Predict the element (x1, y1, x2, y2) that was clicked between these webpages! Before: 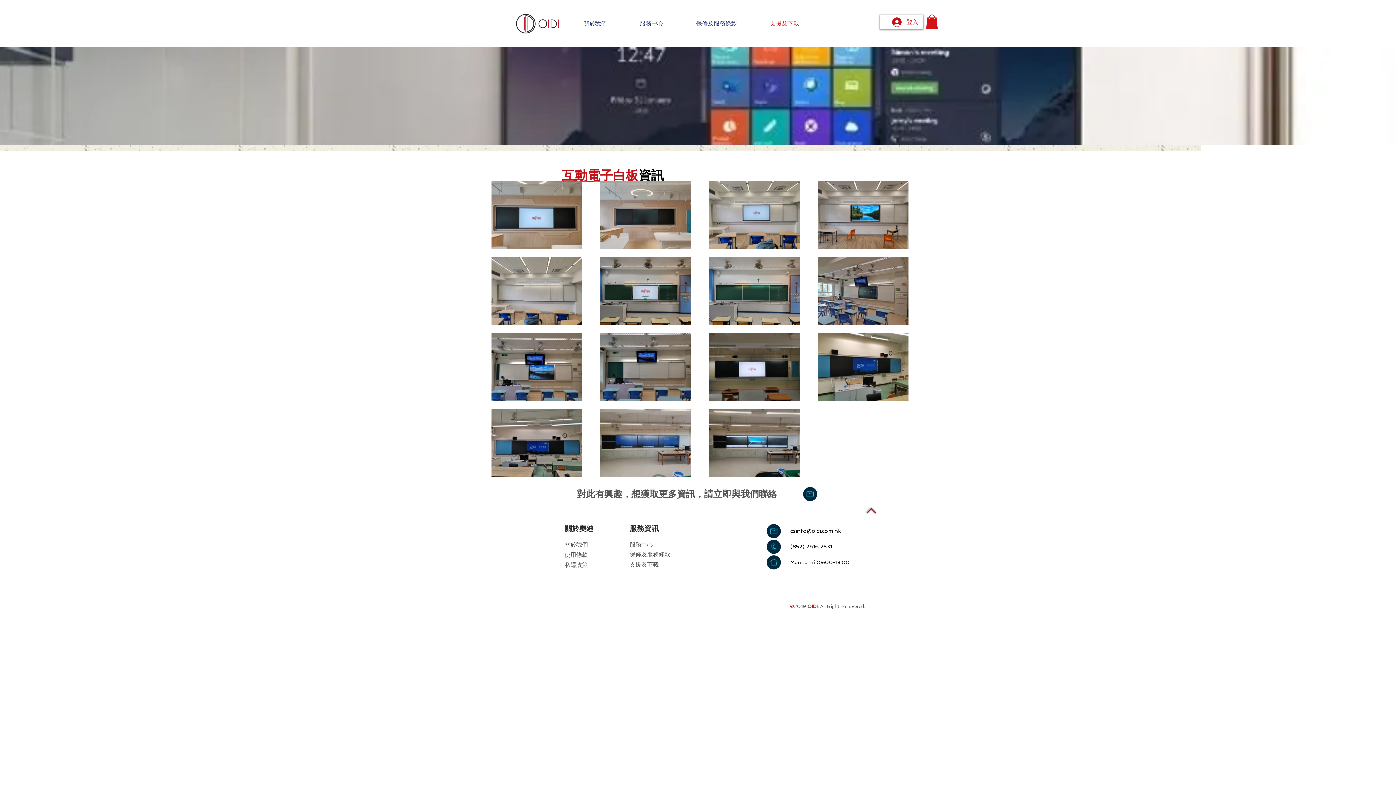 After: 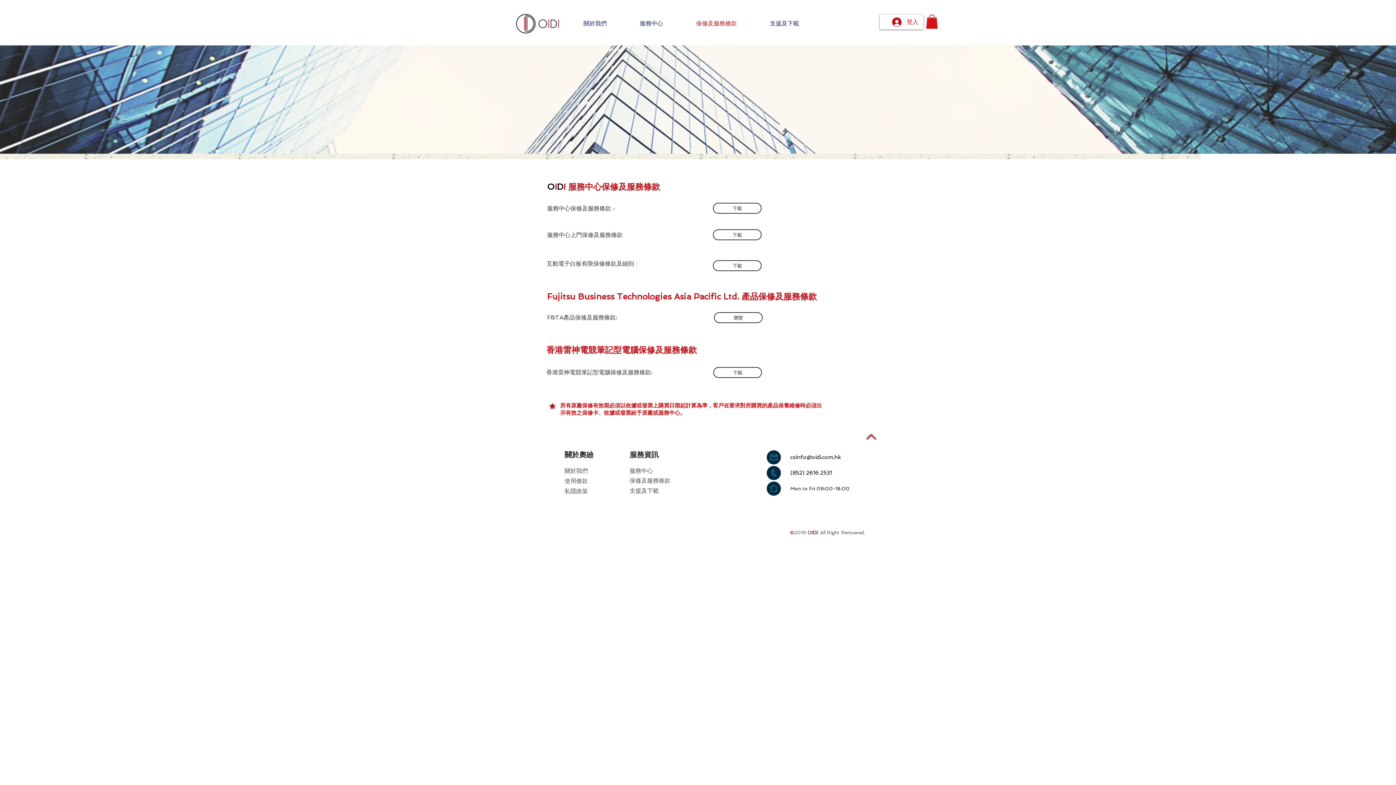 Action: bbox: (690, 14, 764, 32) label: 保修及服務條款